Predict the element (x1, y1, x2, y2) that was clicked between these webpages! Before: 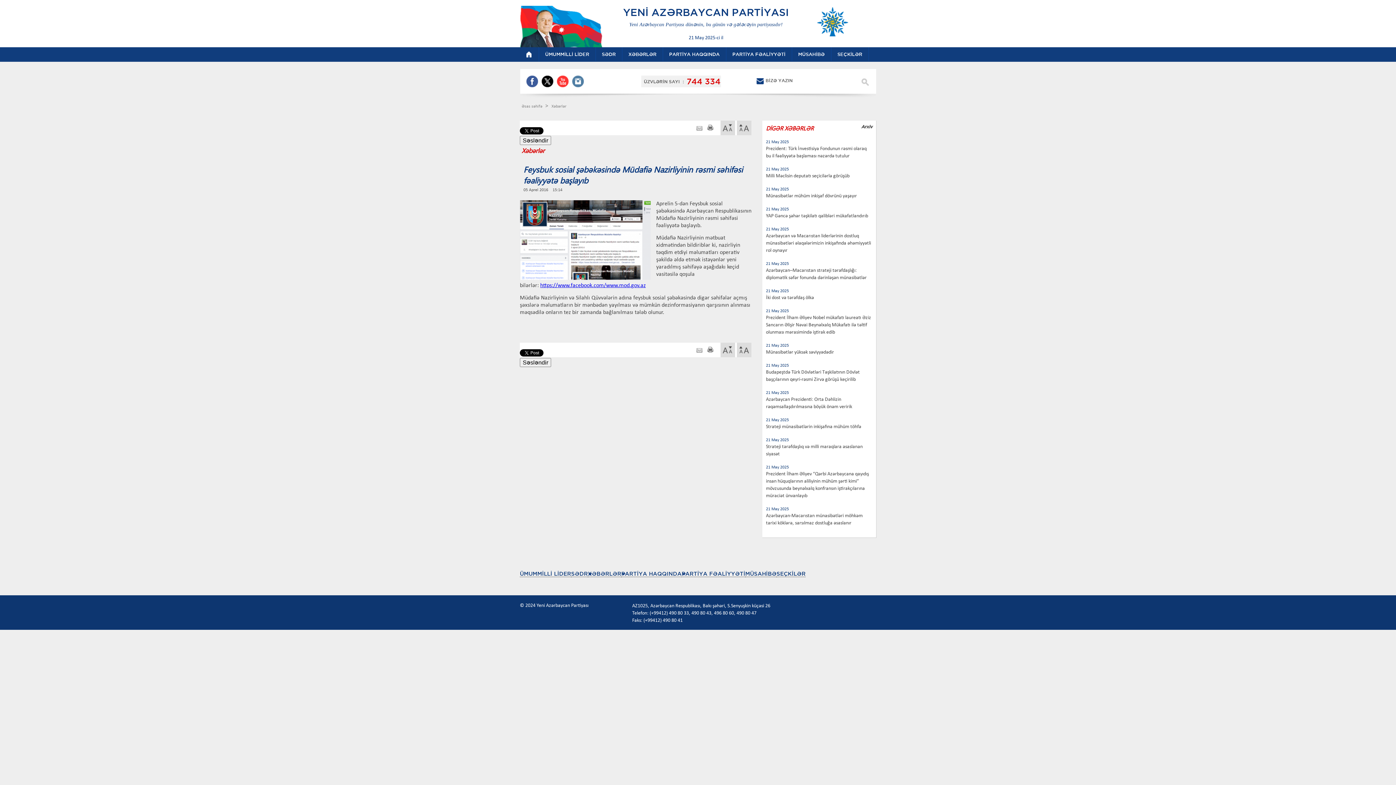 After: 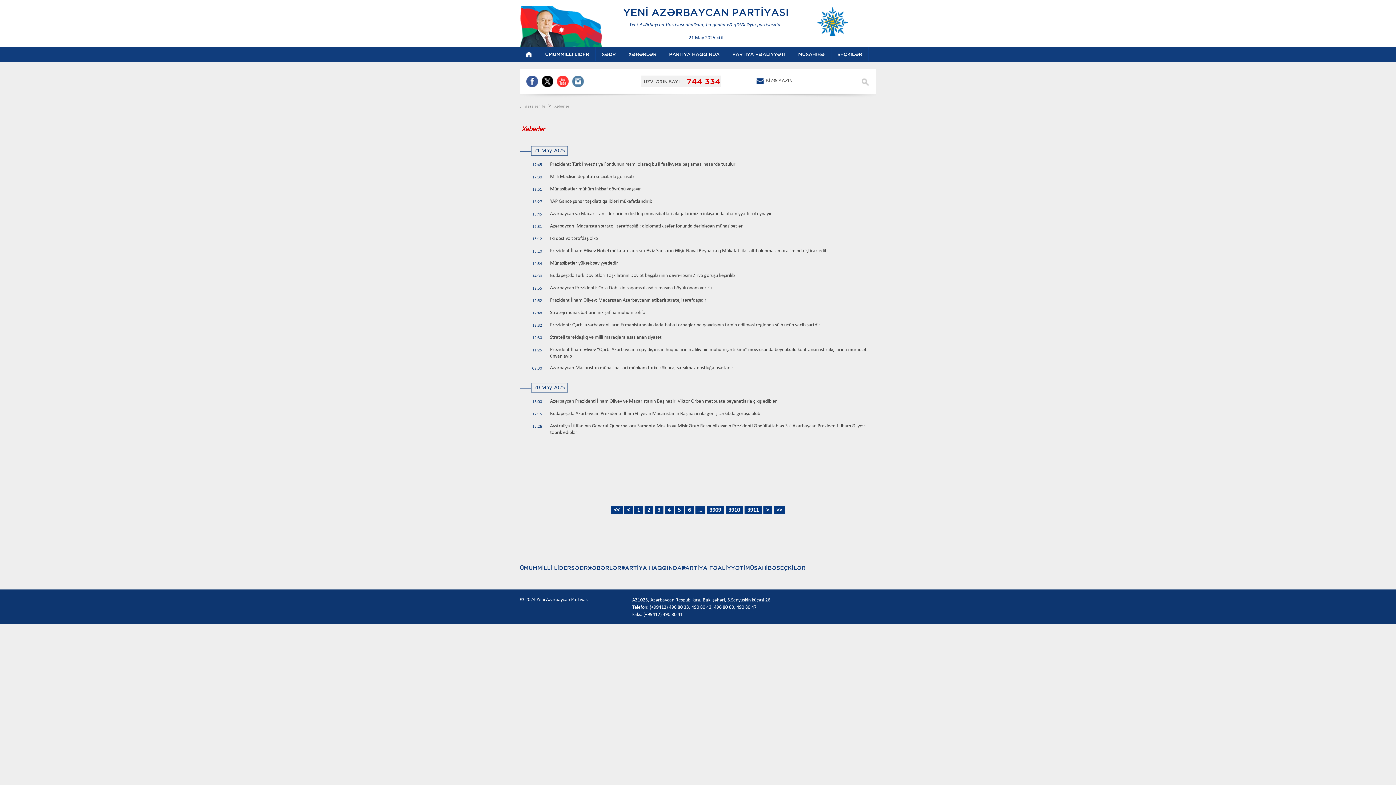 Action: bbox: (622, 47, 663, 61) label: XƏBƏRLƏR